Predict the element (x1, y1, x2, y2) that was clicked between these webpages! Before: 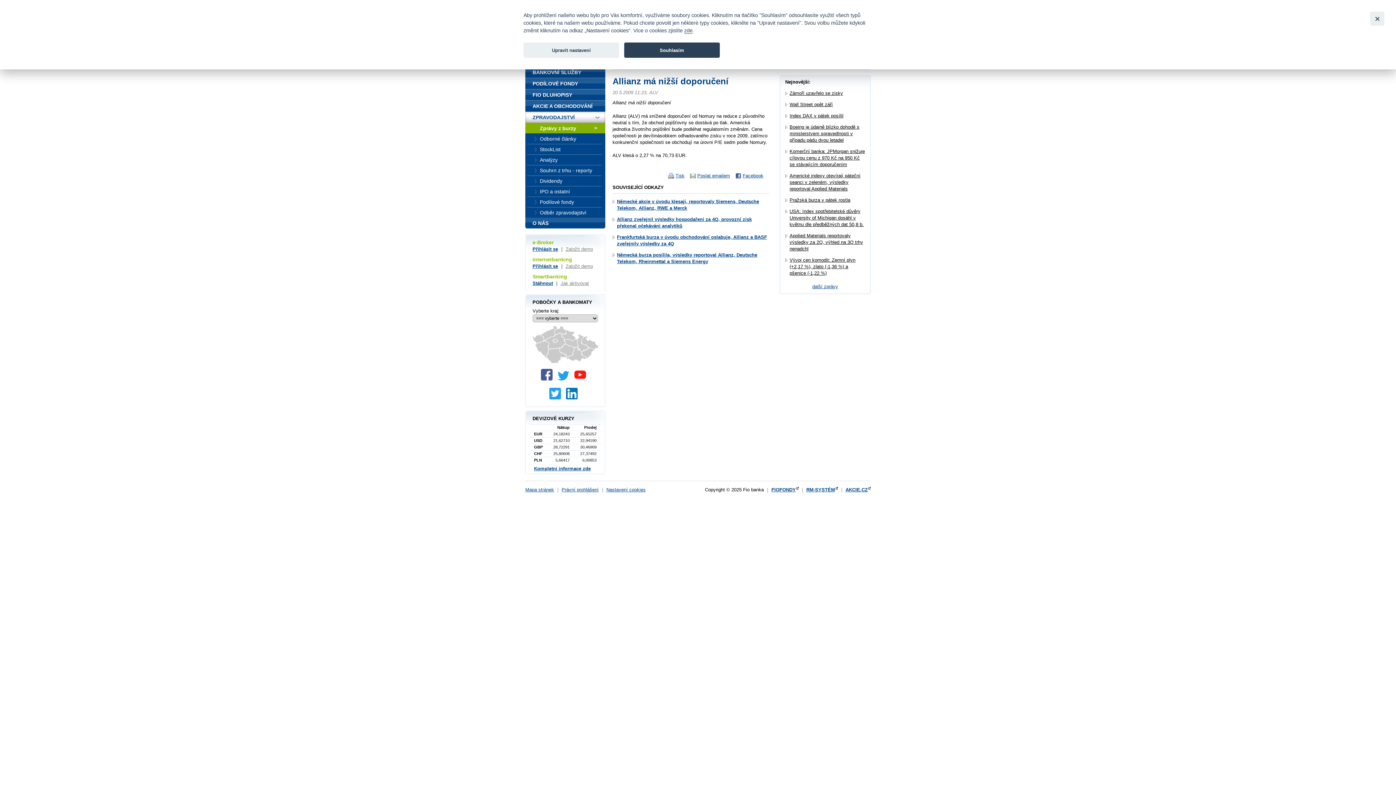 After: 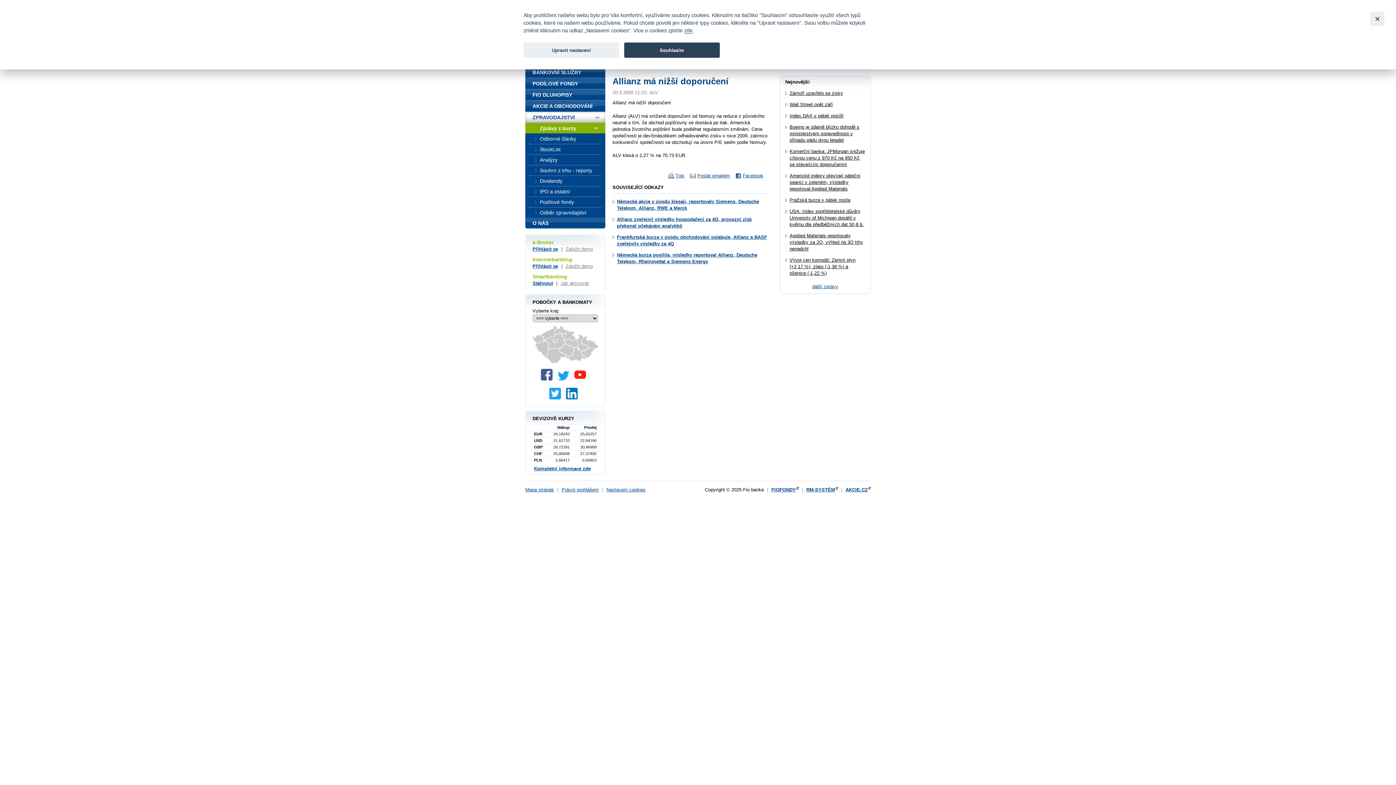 Action: bbox: (541, 376, 556, 381)